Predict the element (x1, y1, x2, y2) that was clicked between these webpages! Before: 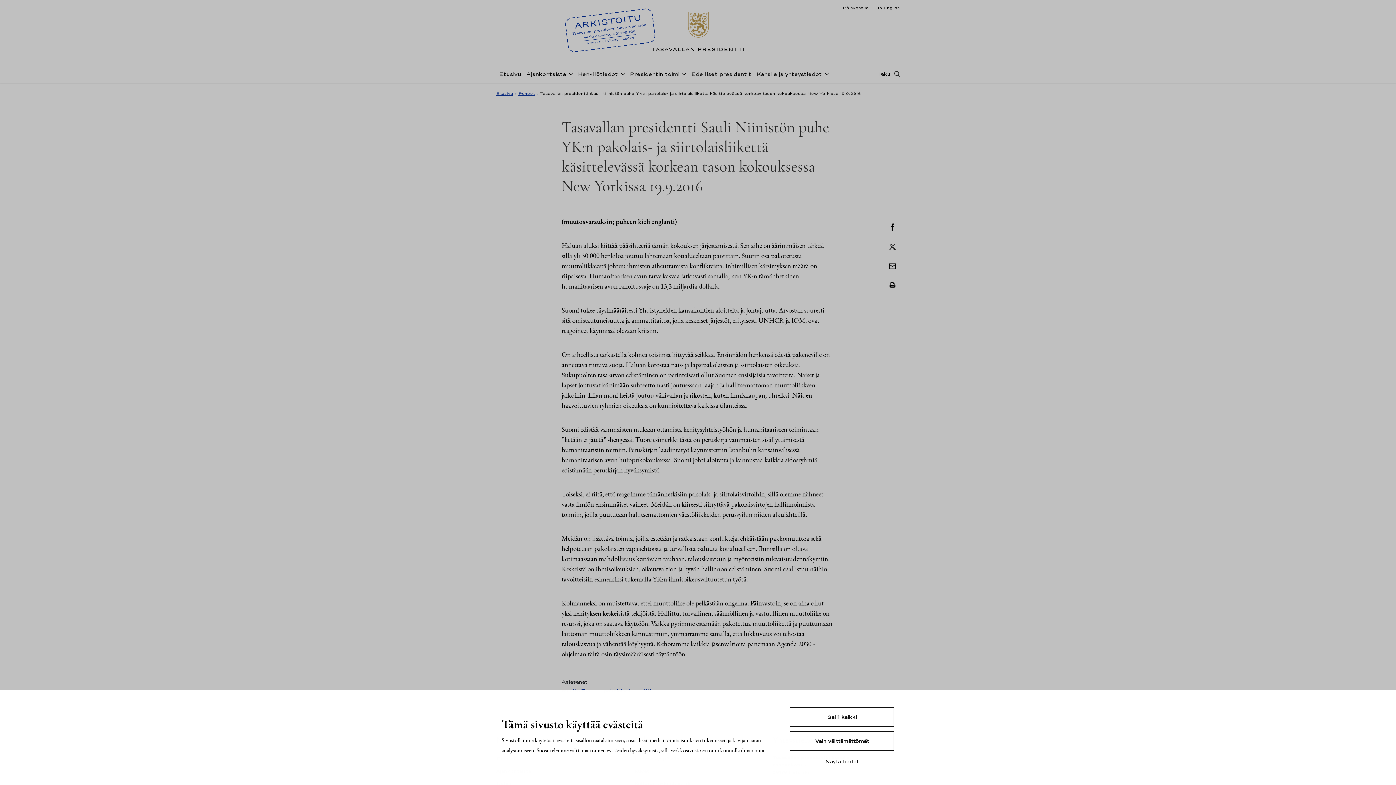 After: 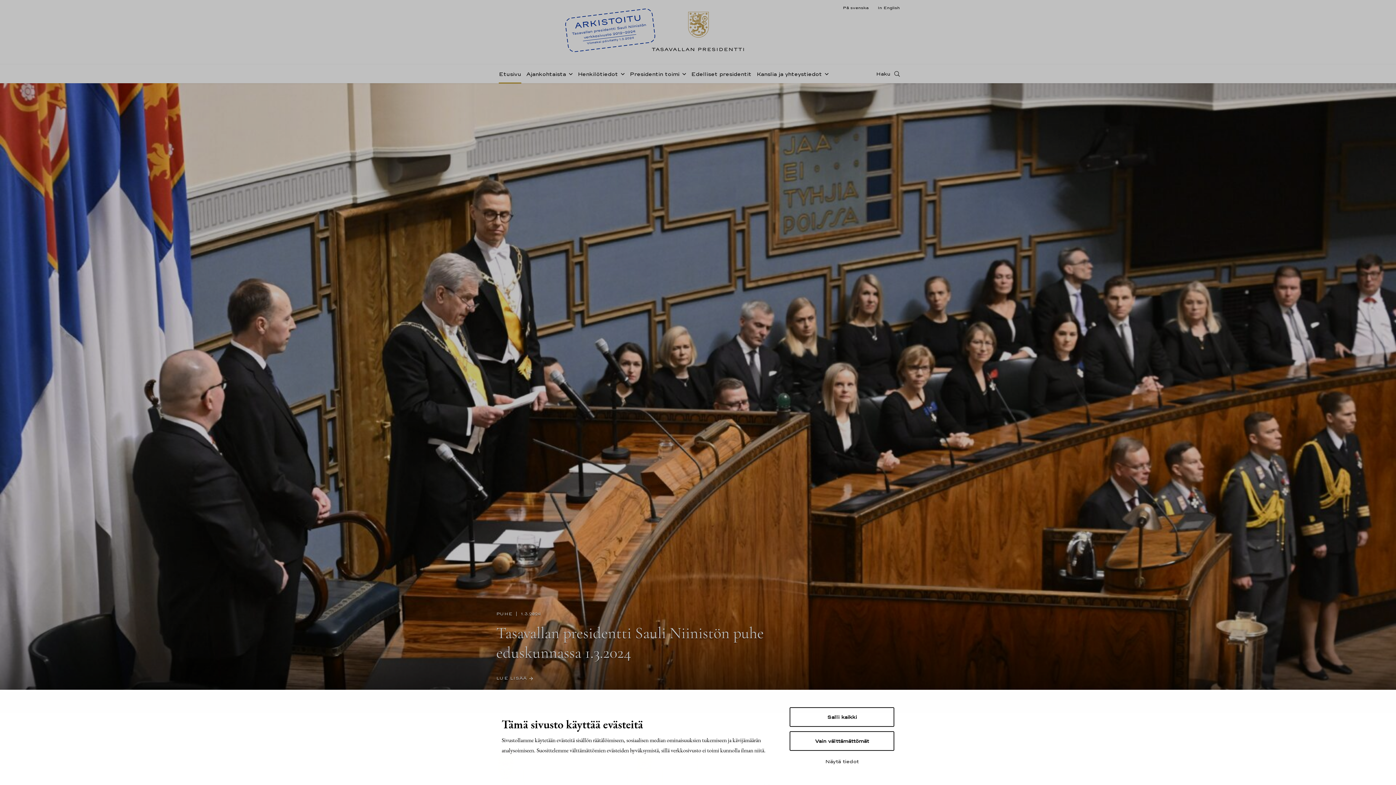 Action: label: Etusivu bbox: (498, 65, 521, 82)